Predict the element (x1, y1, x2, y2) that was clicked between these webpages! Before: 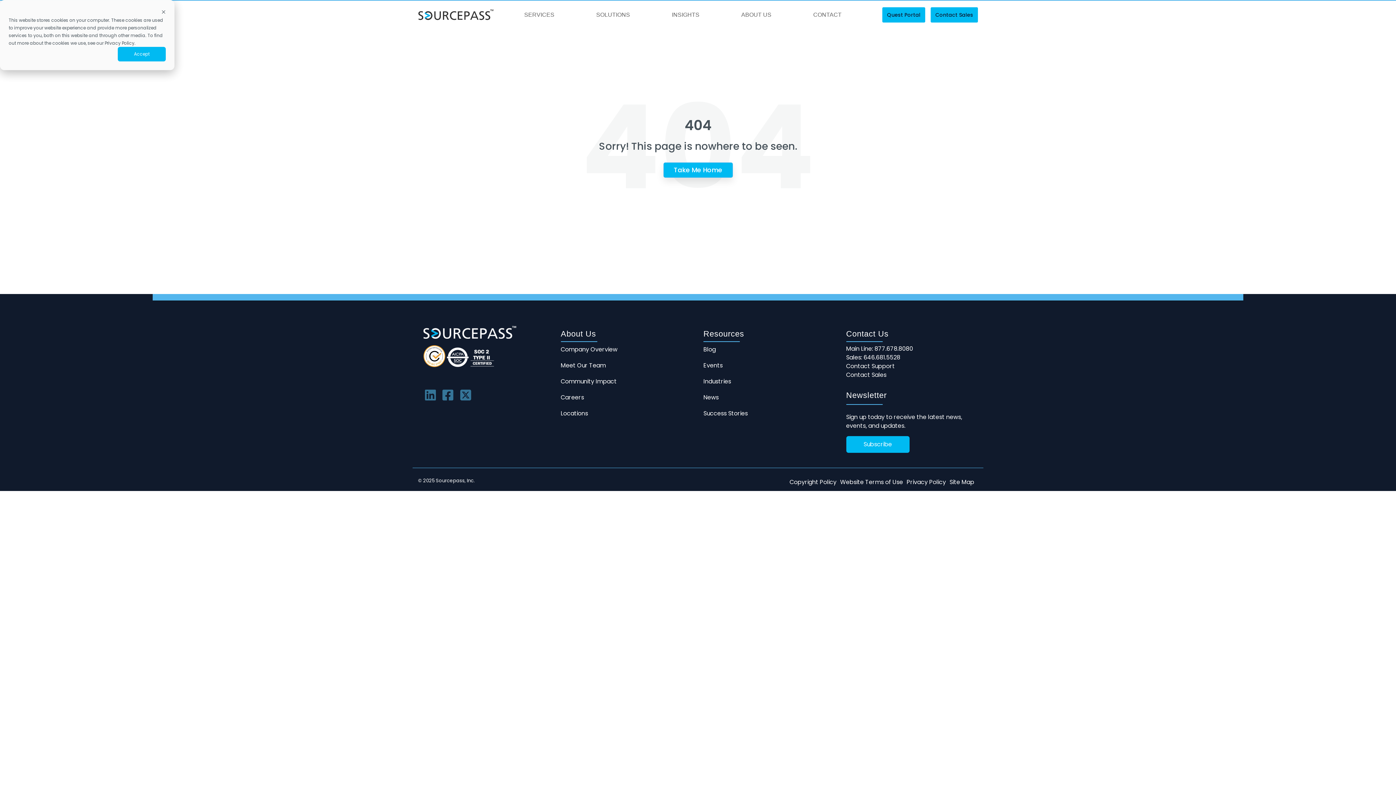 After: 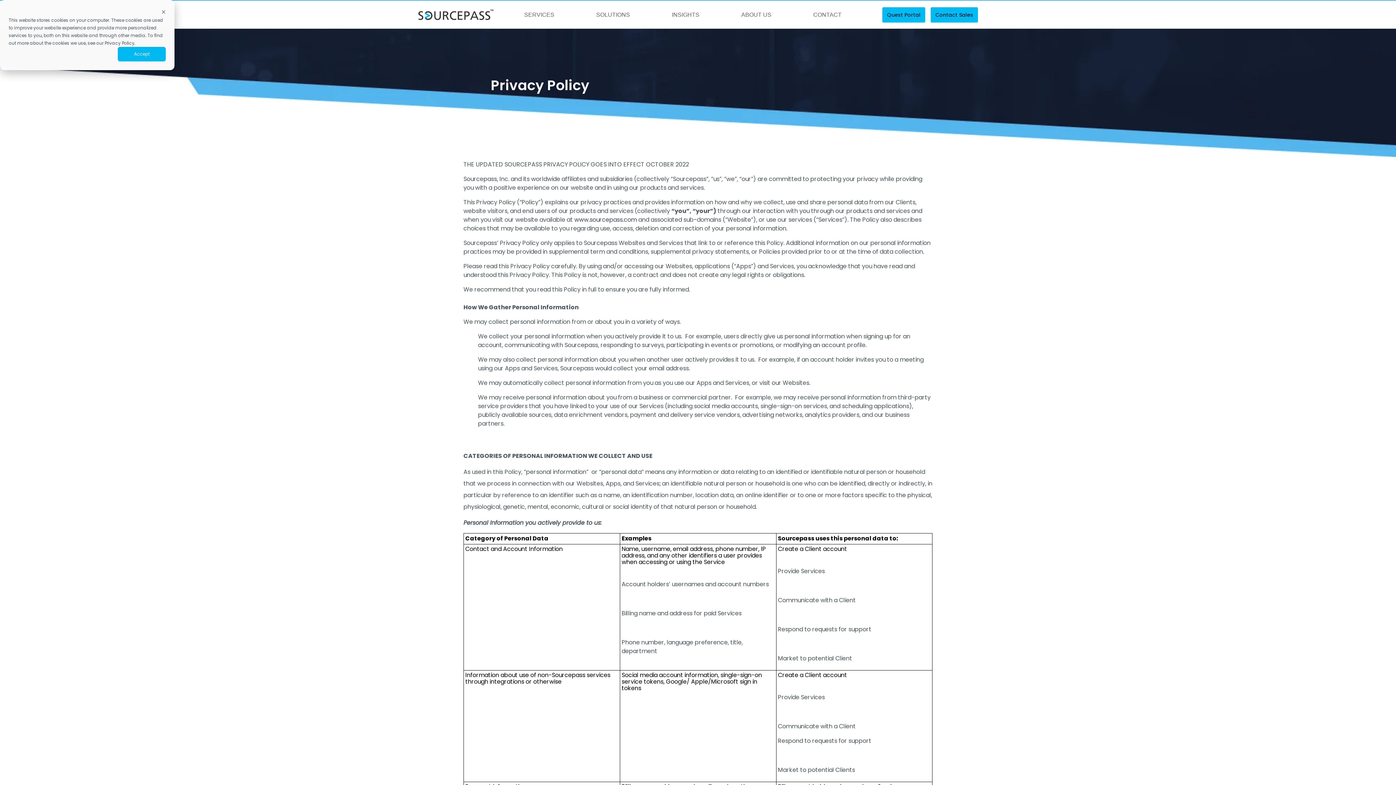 Action: bbox: (906, 477, 949, 487) label: Privacy Policy